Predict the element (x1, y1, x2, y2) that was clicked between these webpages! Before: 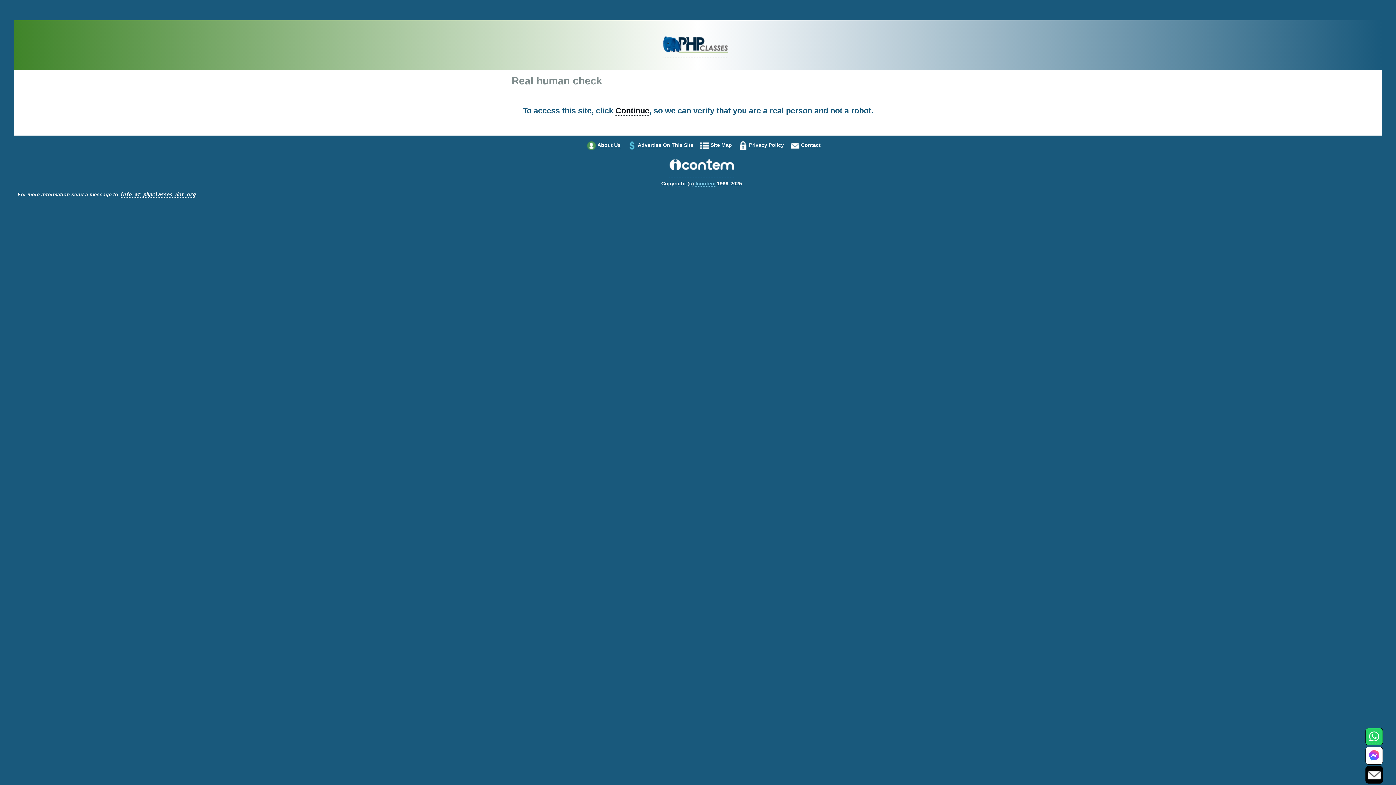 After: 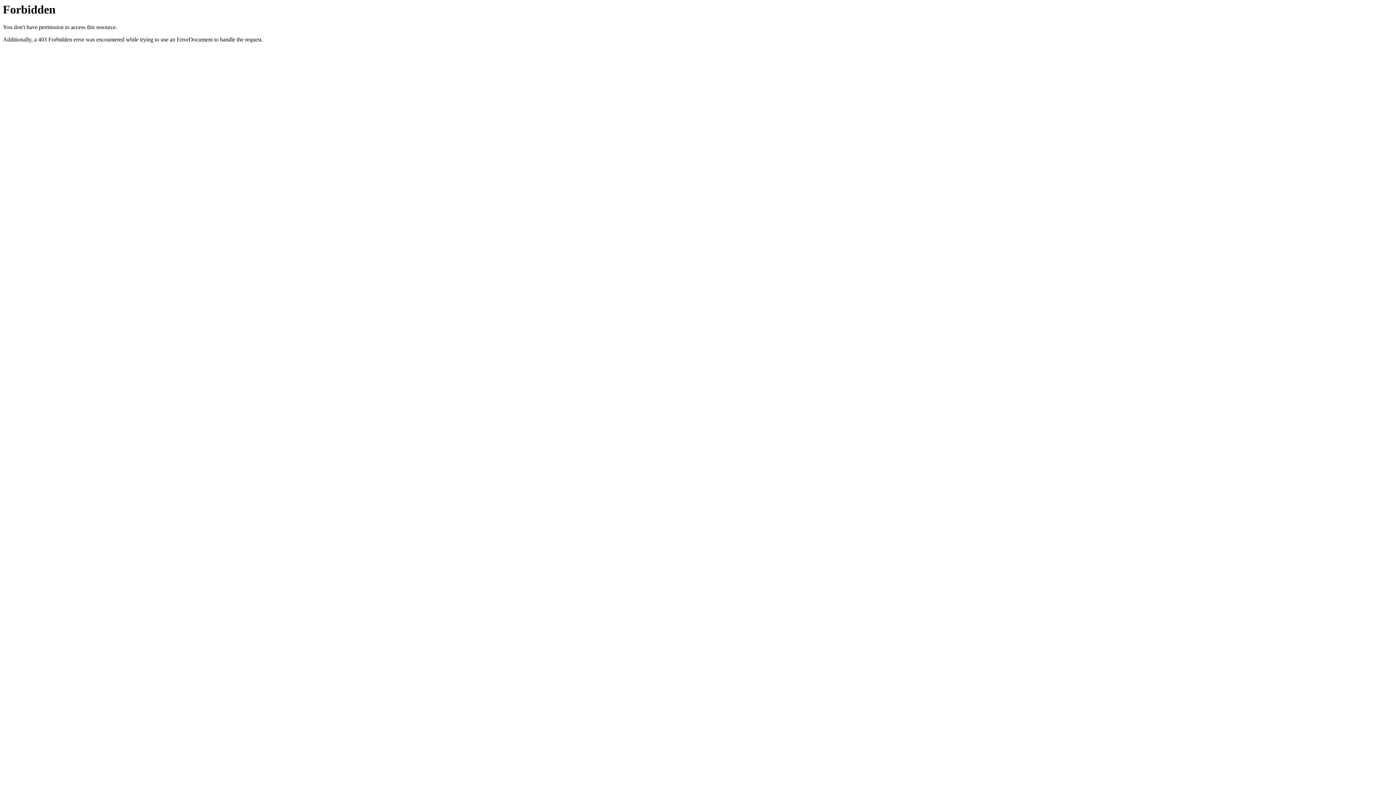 Action: label: Site Map bbox: (710, 142, 732, 148)